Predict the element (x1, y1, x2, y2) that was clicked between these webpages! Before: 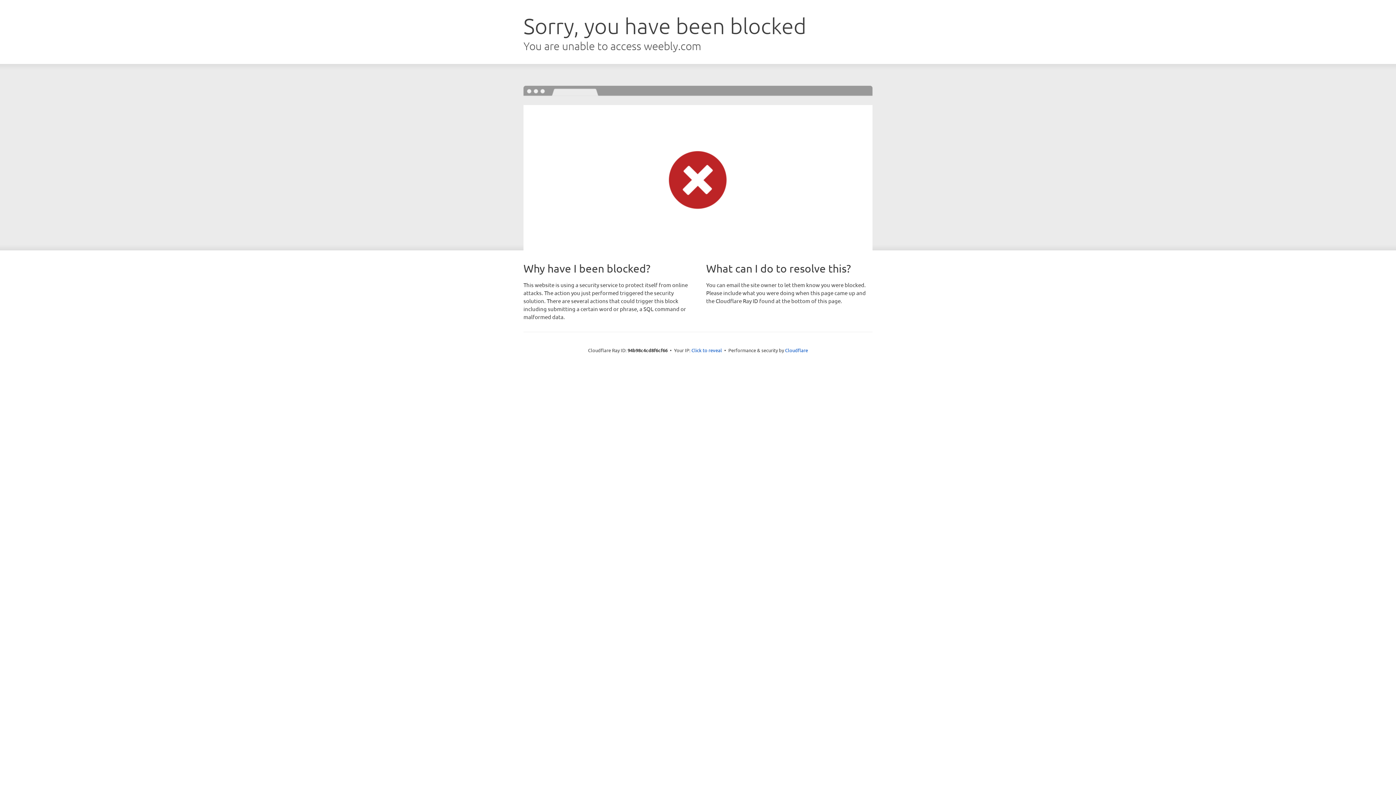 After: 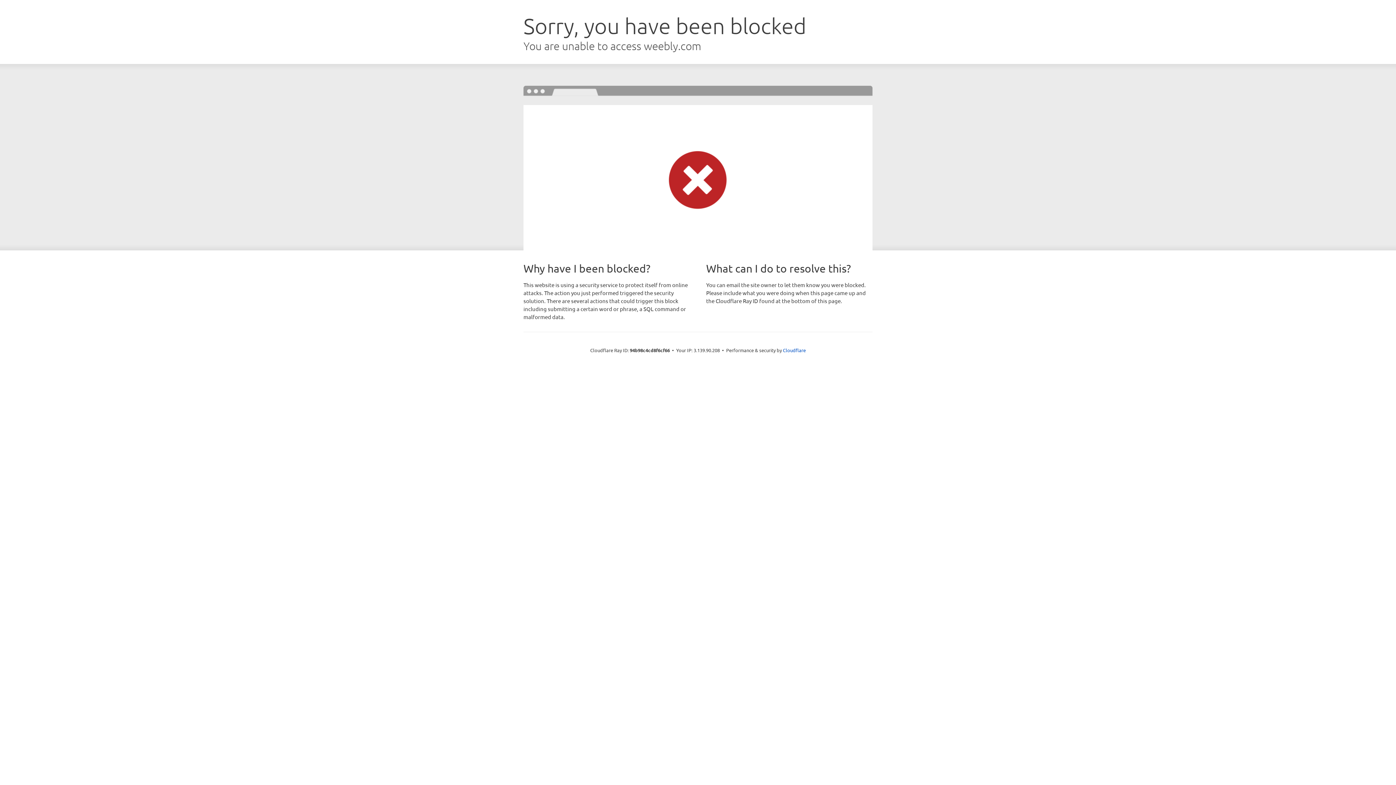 Action: label: Click to reveal bbox: (691, 346, 722, 353)